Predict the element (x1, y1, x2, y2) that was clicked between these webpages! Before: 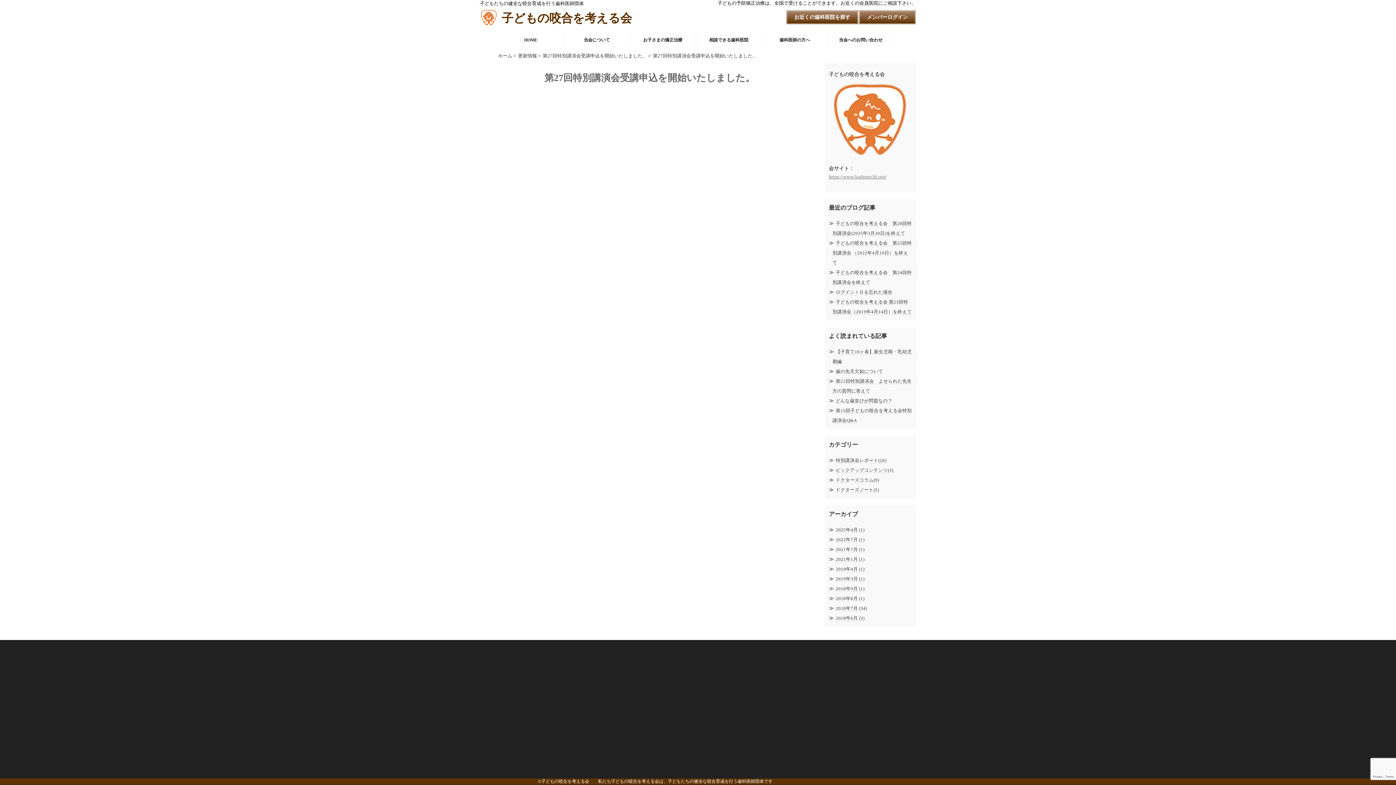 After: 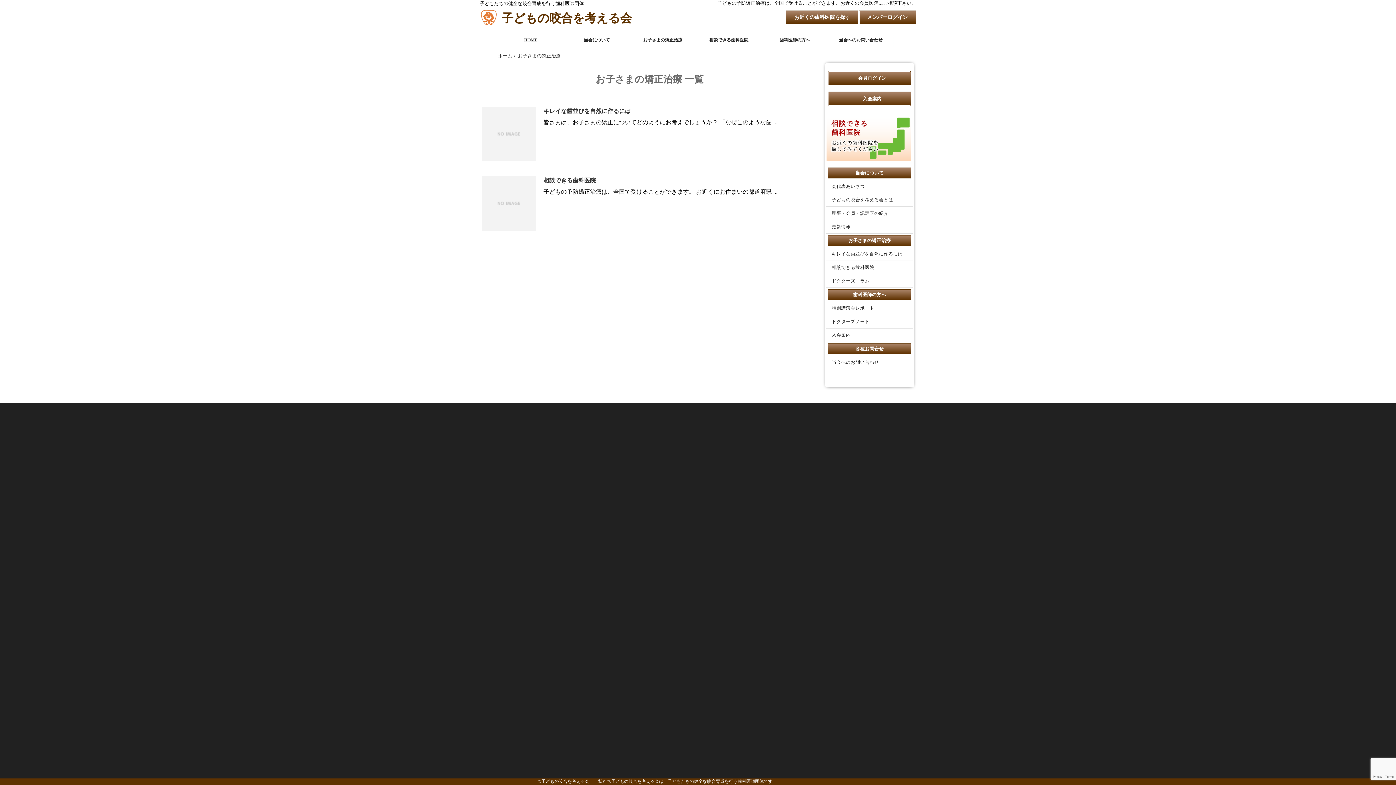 Action: bbox: (630, 32, 695, 47) label: お子さまの矯正治療